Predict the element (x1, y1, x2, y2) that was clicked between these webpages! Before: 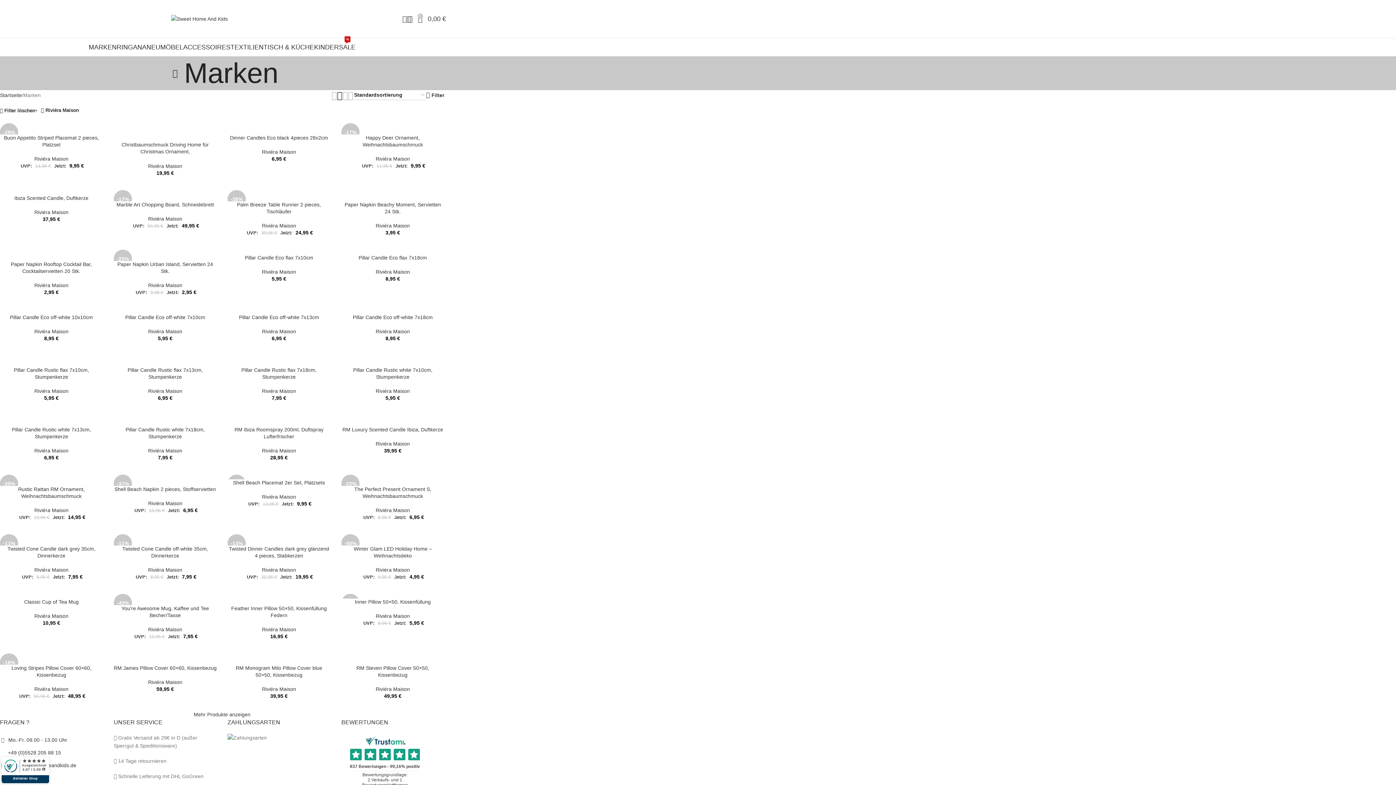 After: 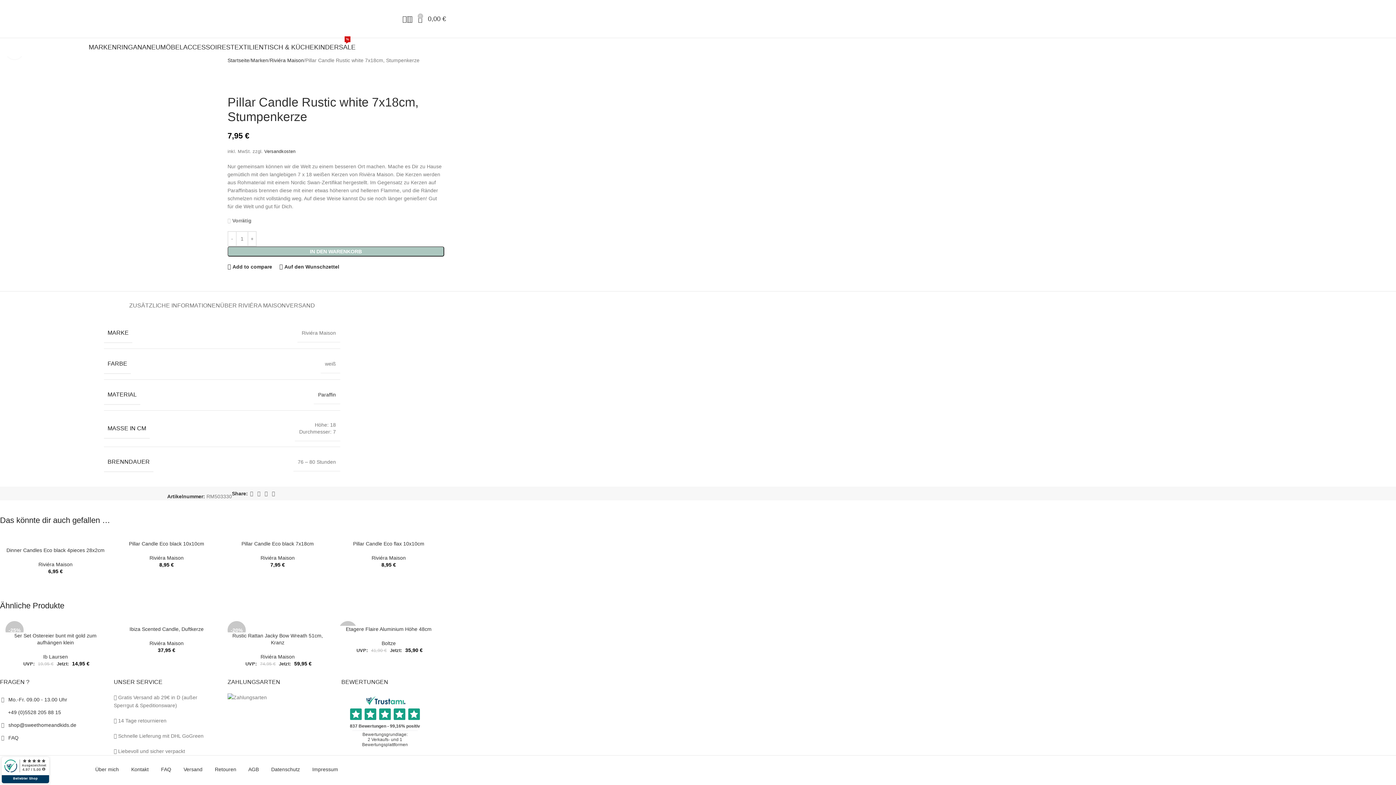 Action: bbox: (113, 412, 216, 426)